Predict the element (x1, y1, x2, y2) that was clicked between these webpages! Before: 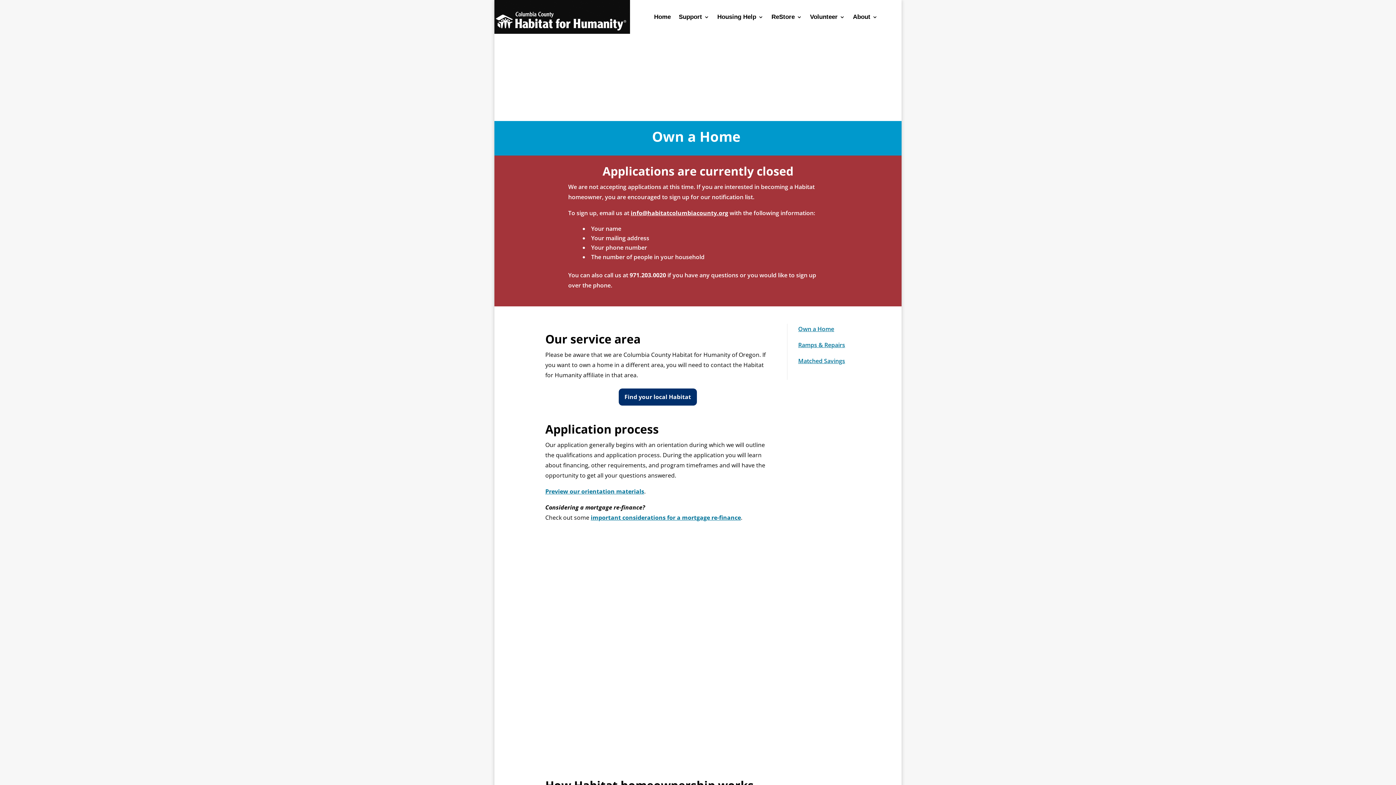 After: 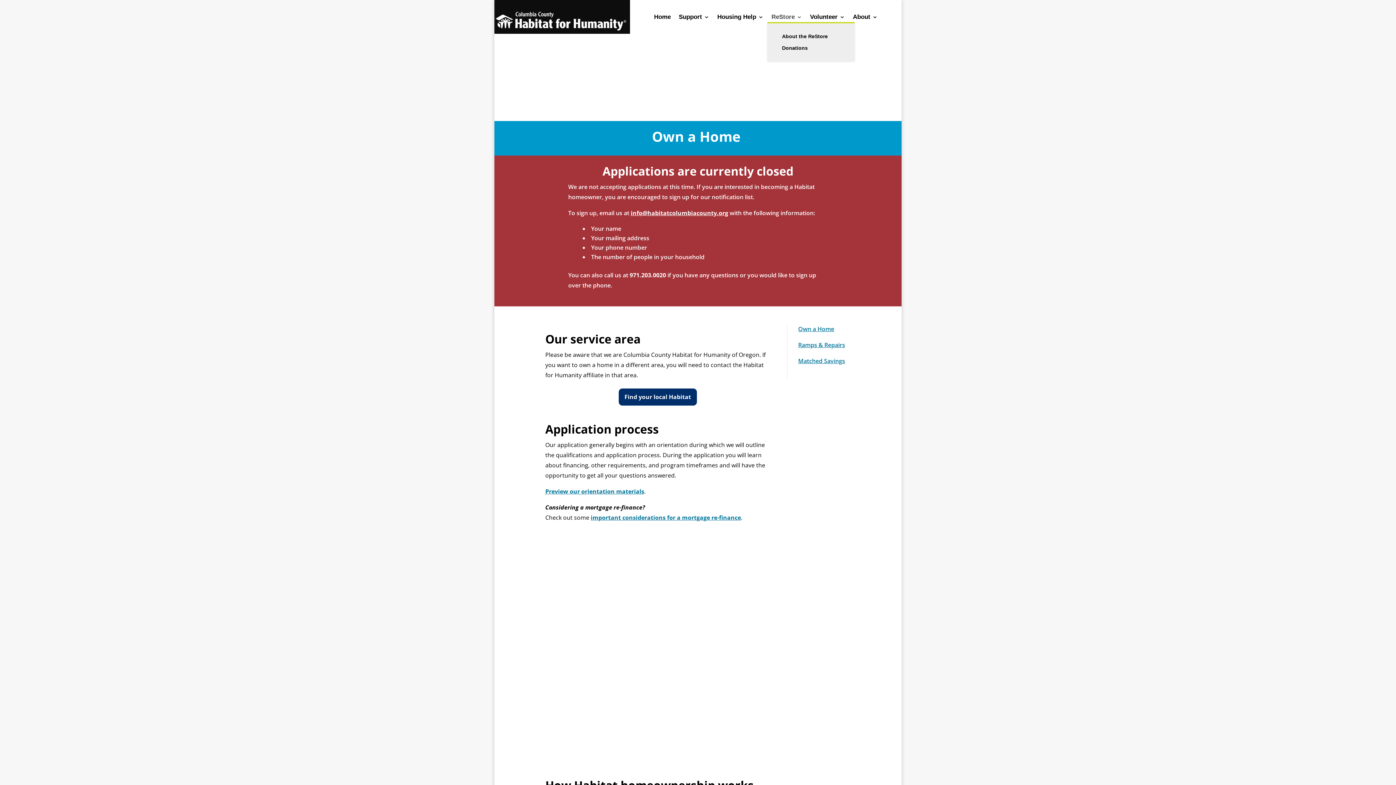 Action: bbox: (771, 14, 802, 22) label: ReStore